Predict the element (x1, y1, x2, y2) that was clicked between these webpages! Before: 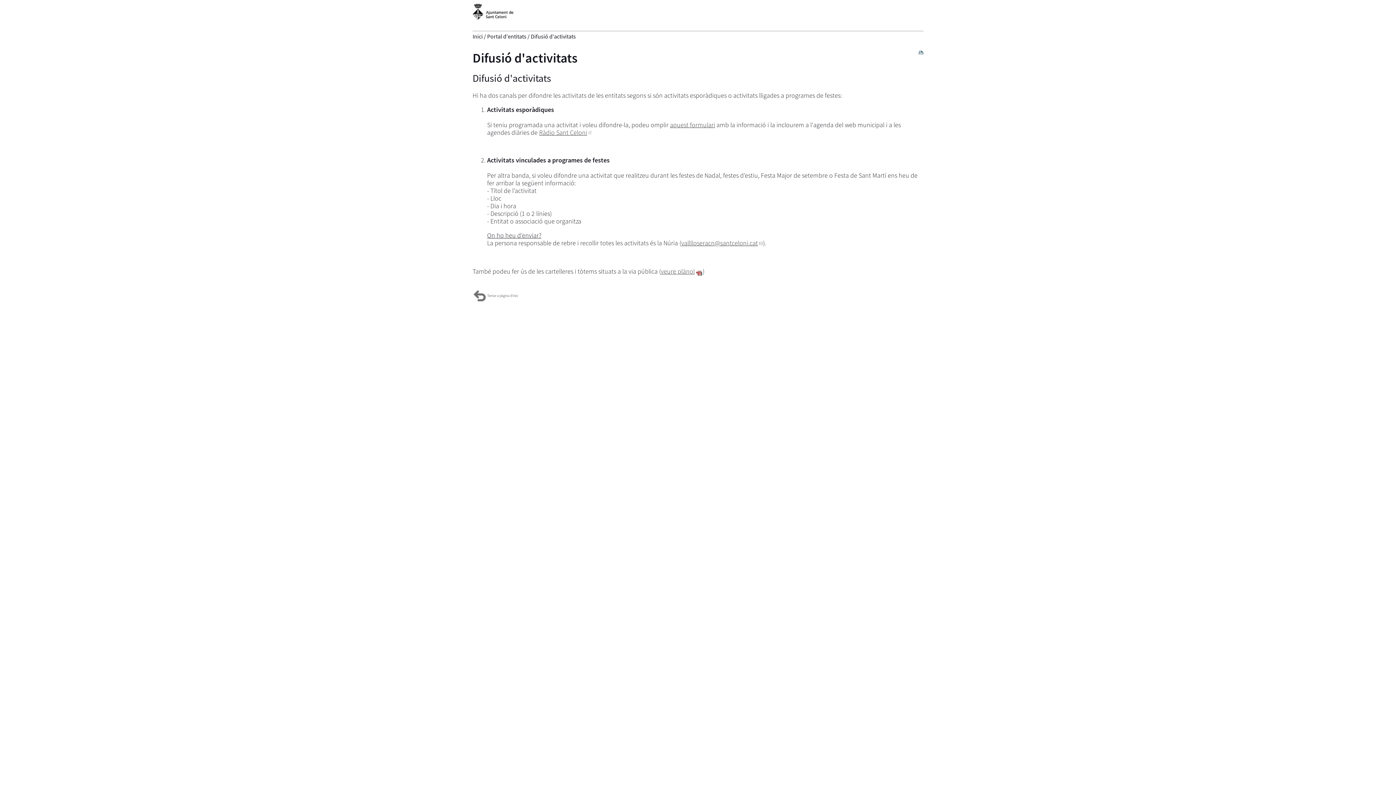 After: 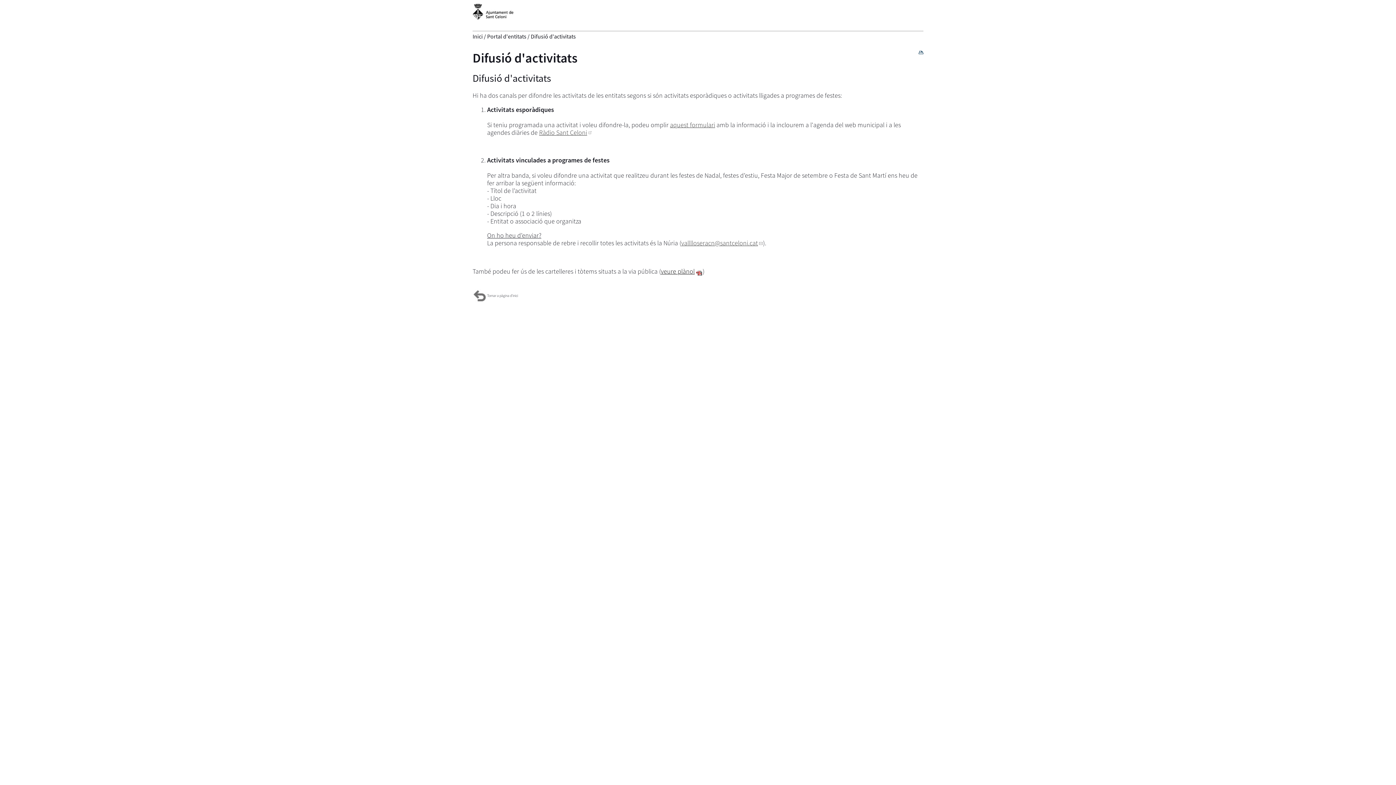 Action: label: veure plànol bbox: (661, 266, 702, 275)